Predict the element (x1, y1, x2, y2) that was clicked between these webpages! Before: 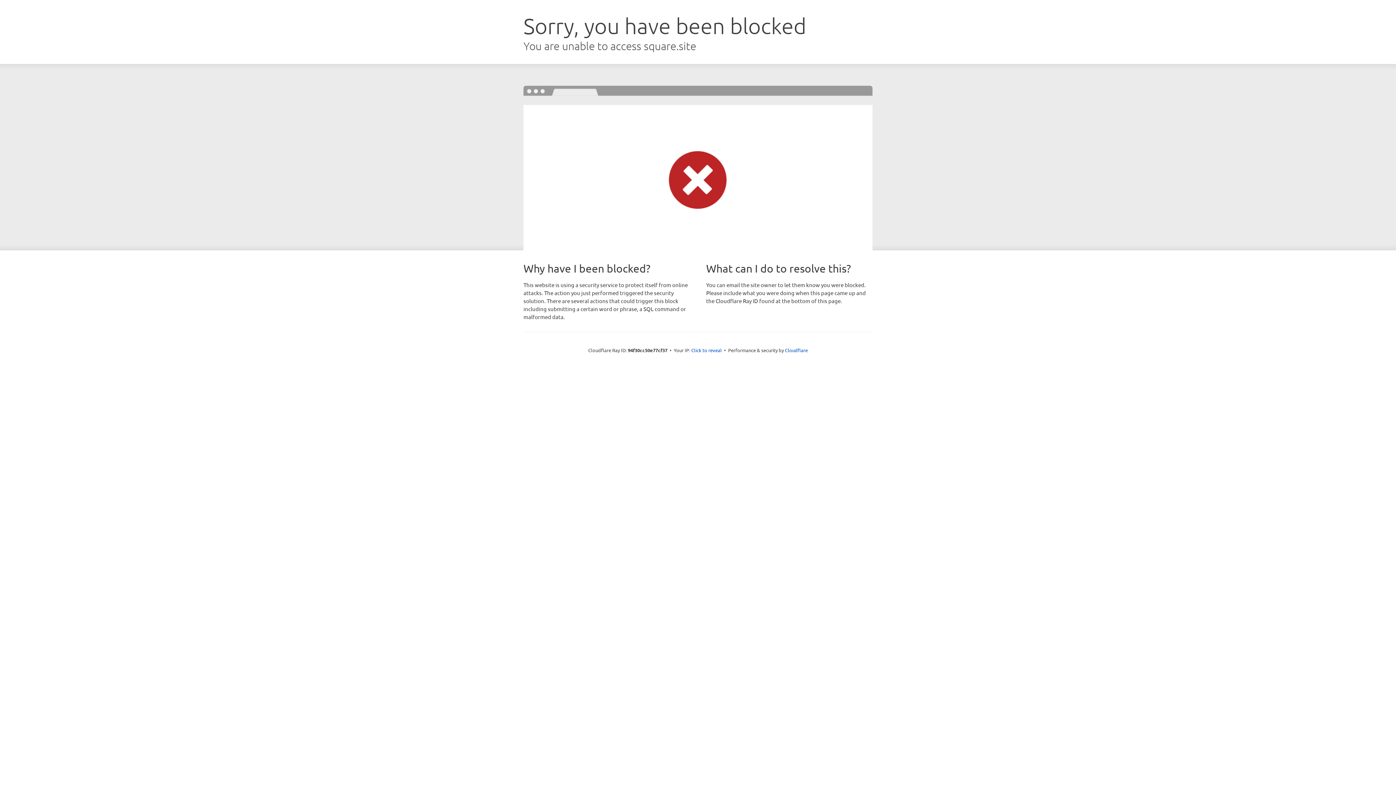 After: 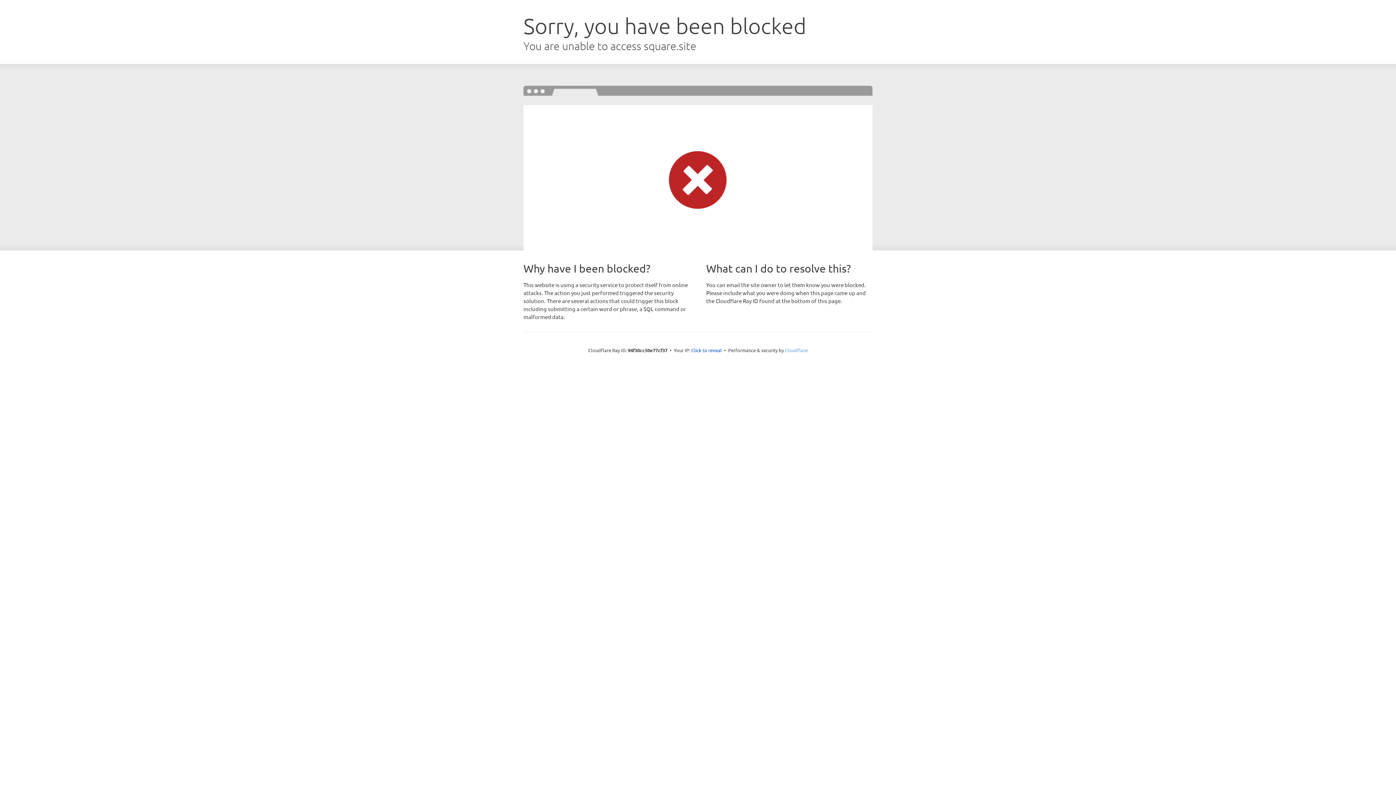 Action: label: Cloudflare bbox: (785, 347, 808, 353)